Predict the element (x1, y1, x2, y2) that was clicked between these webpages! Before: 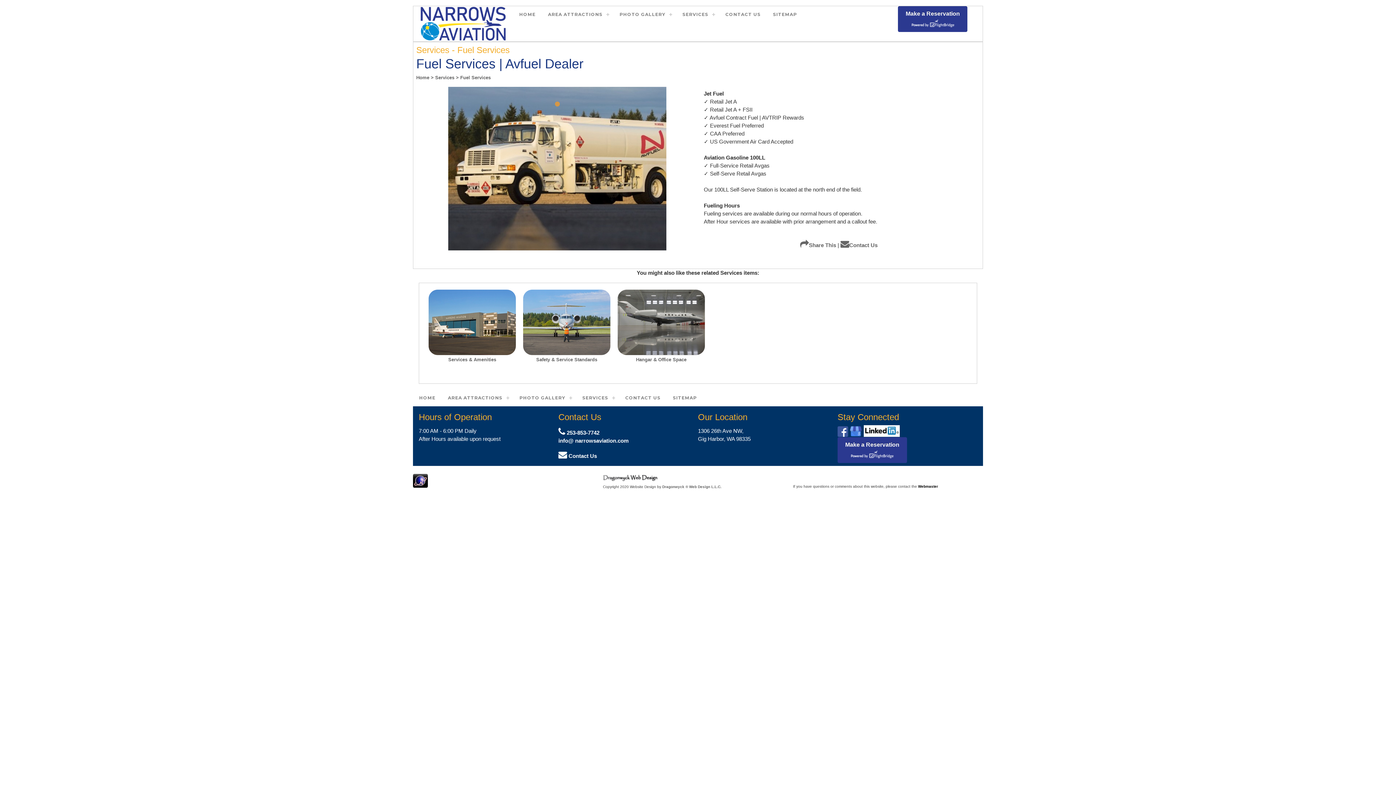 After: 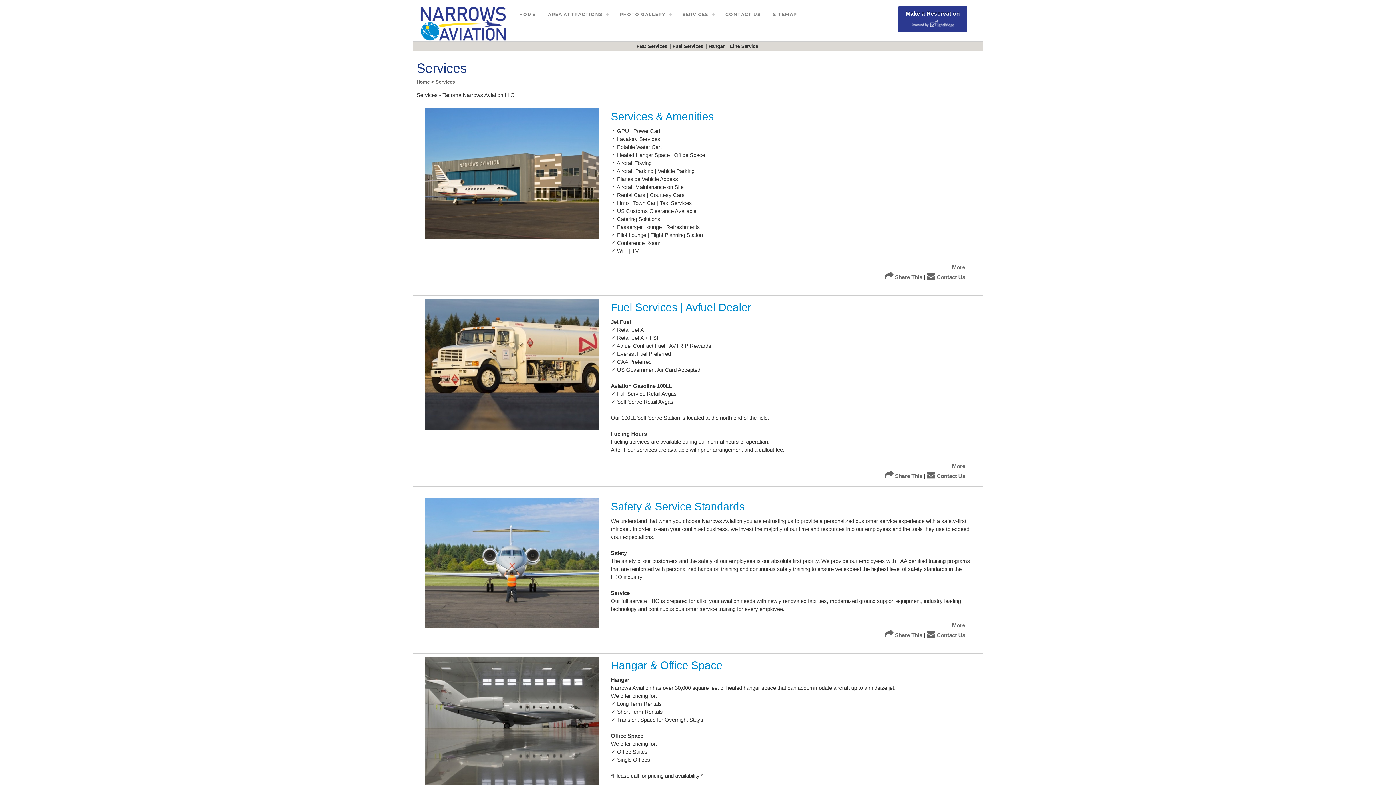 Action: label: SERVICES bbox: (676, 6, 719, 22)